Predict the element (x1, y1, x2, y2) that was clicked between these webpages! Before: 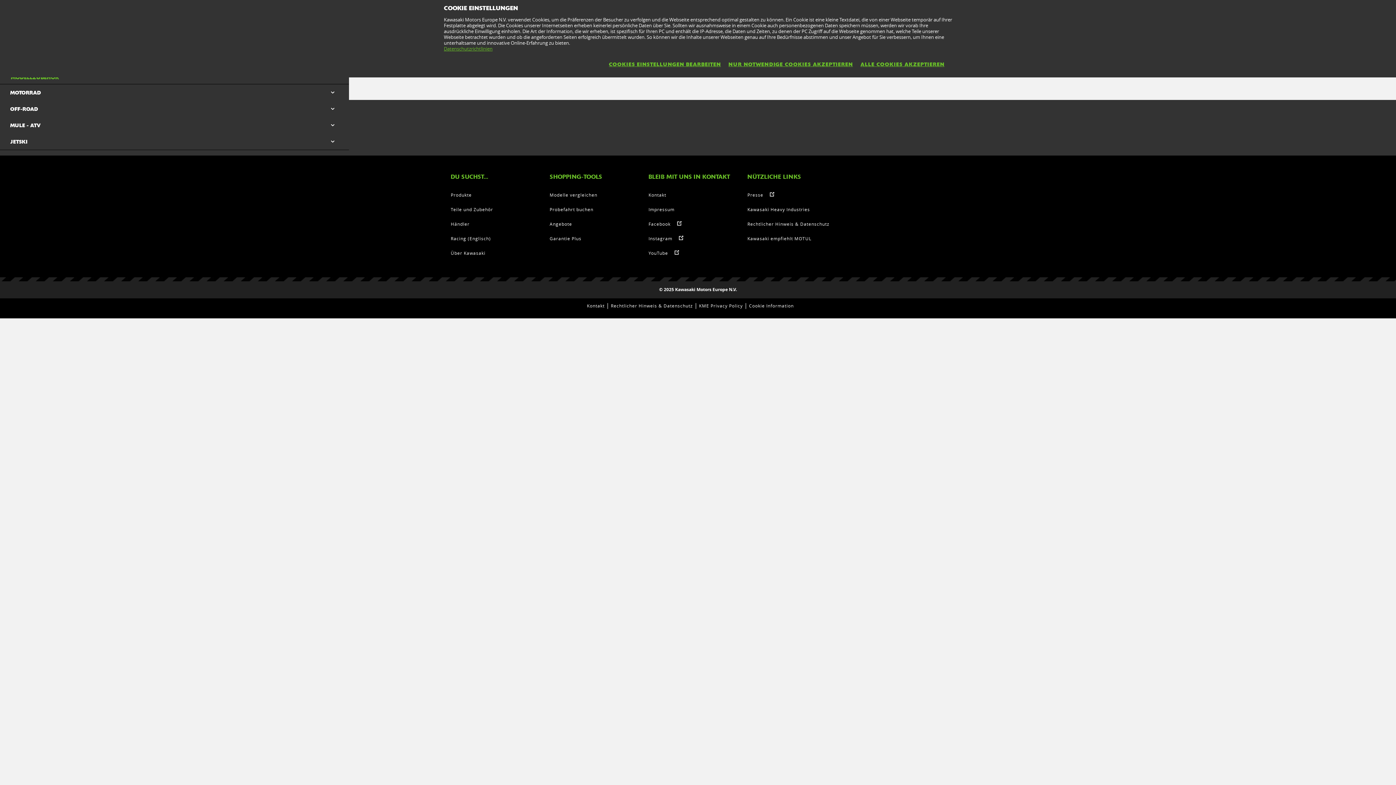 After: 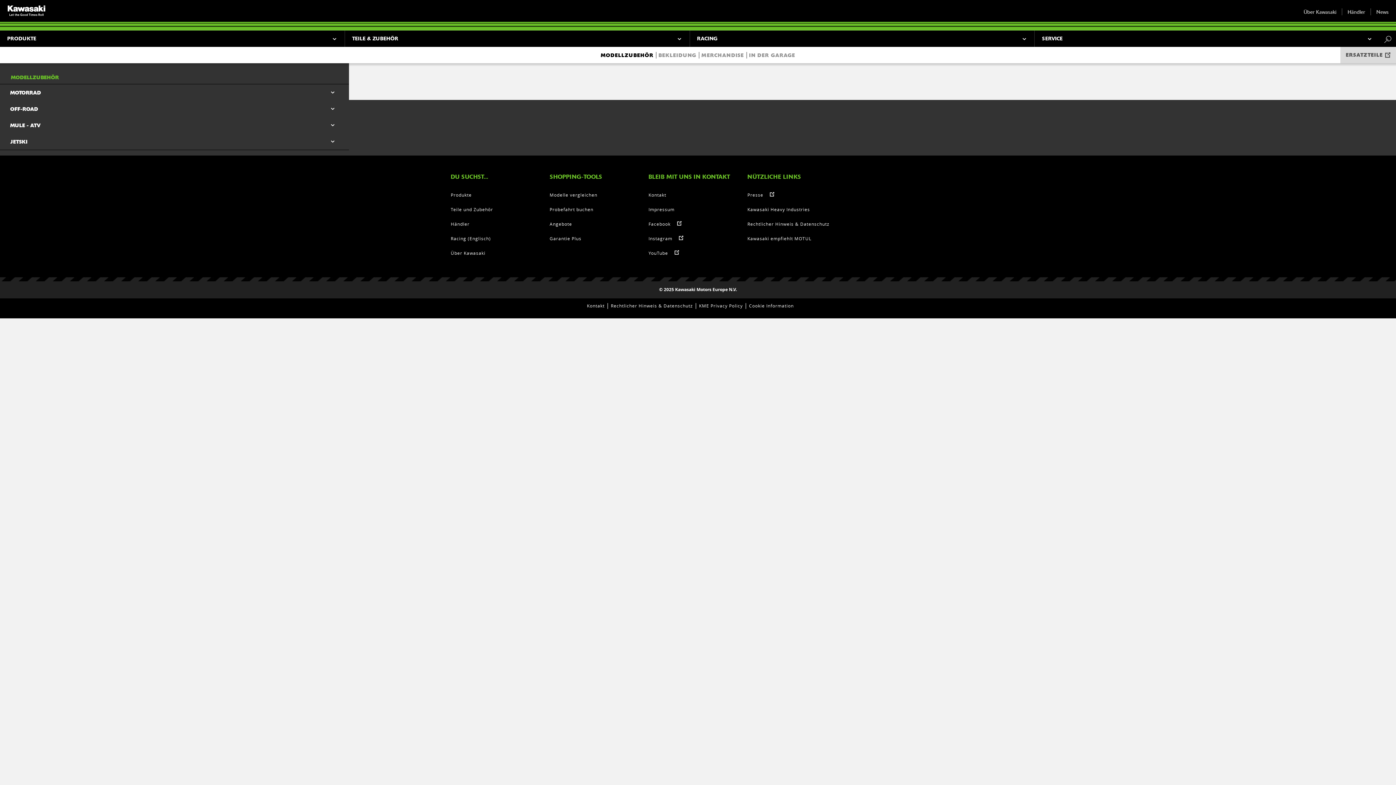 Action: bbox: (860, 56, 952, 73) label: ALLE COOKIES AKZEPTIEREN